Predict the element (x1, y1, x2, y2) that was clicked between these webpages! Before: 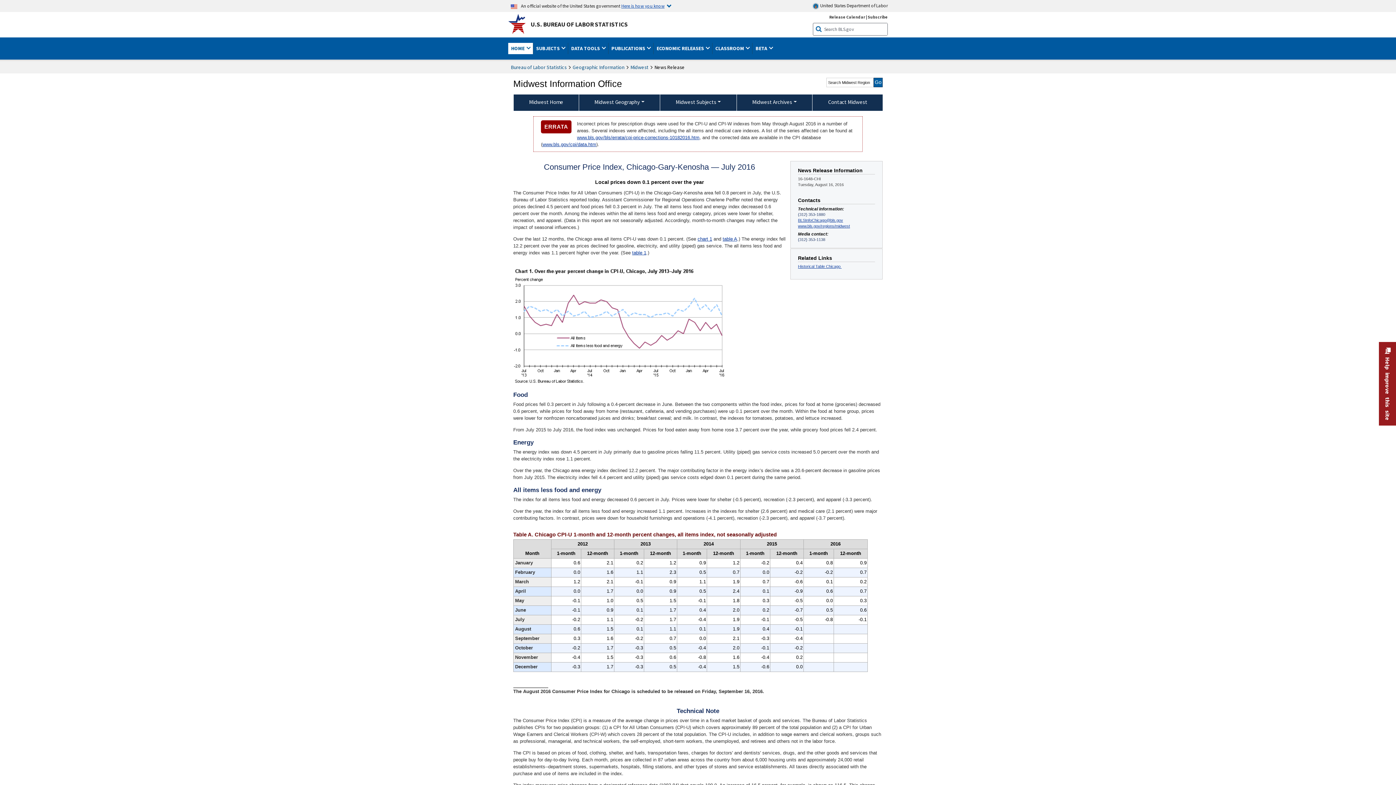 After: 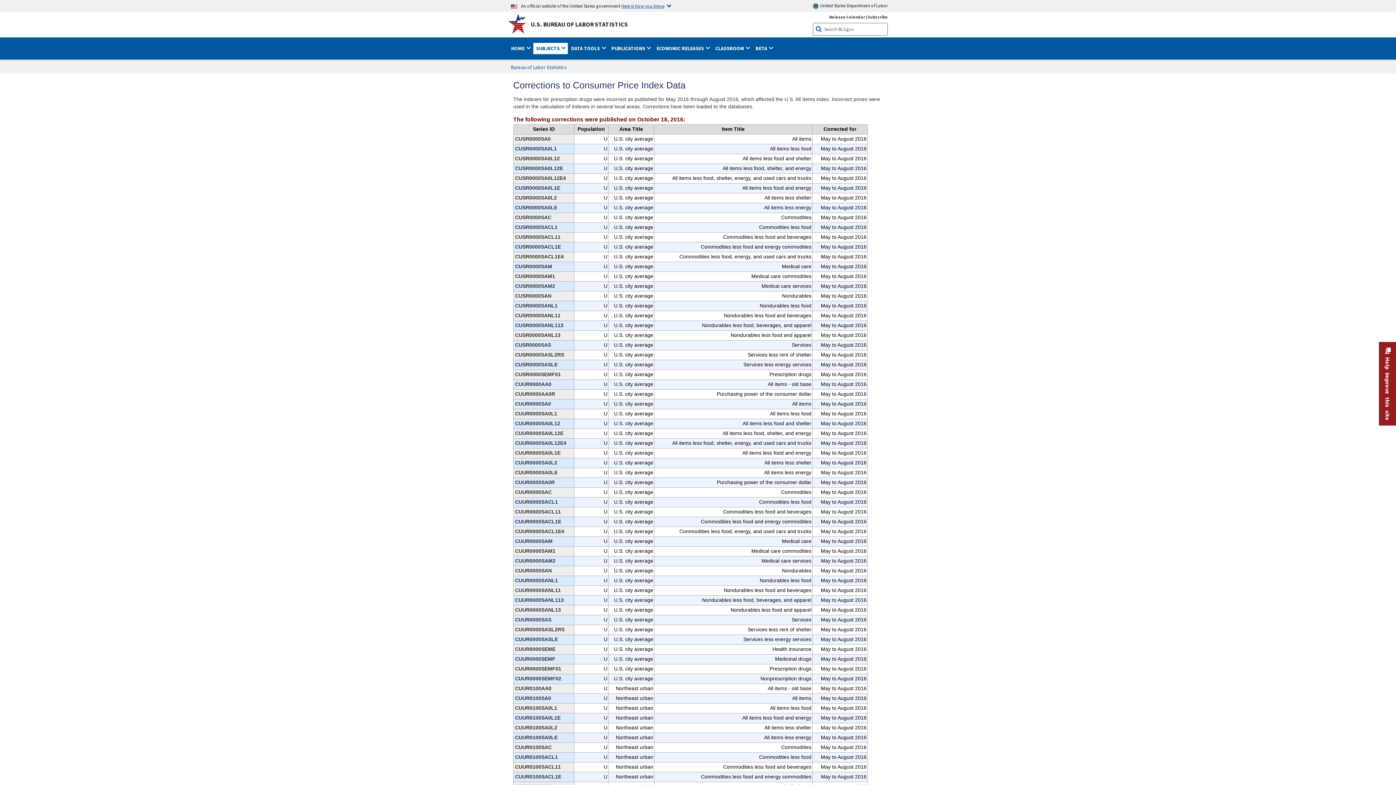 Action: bbox: (577, 133, 699, 142) label: www.bls.gov/bls/errata/cpi-price-corrections-10182016.htm